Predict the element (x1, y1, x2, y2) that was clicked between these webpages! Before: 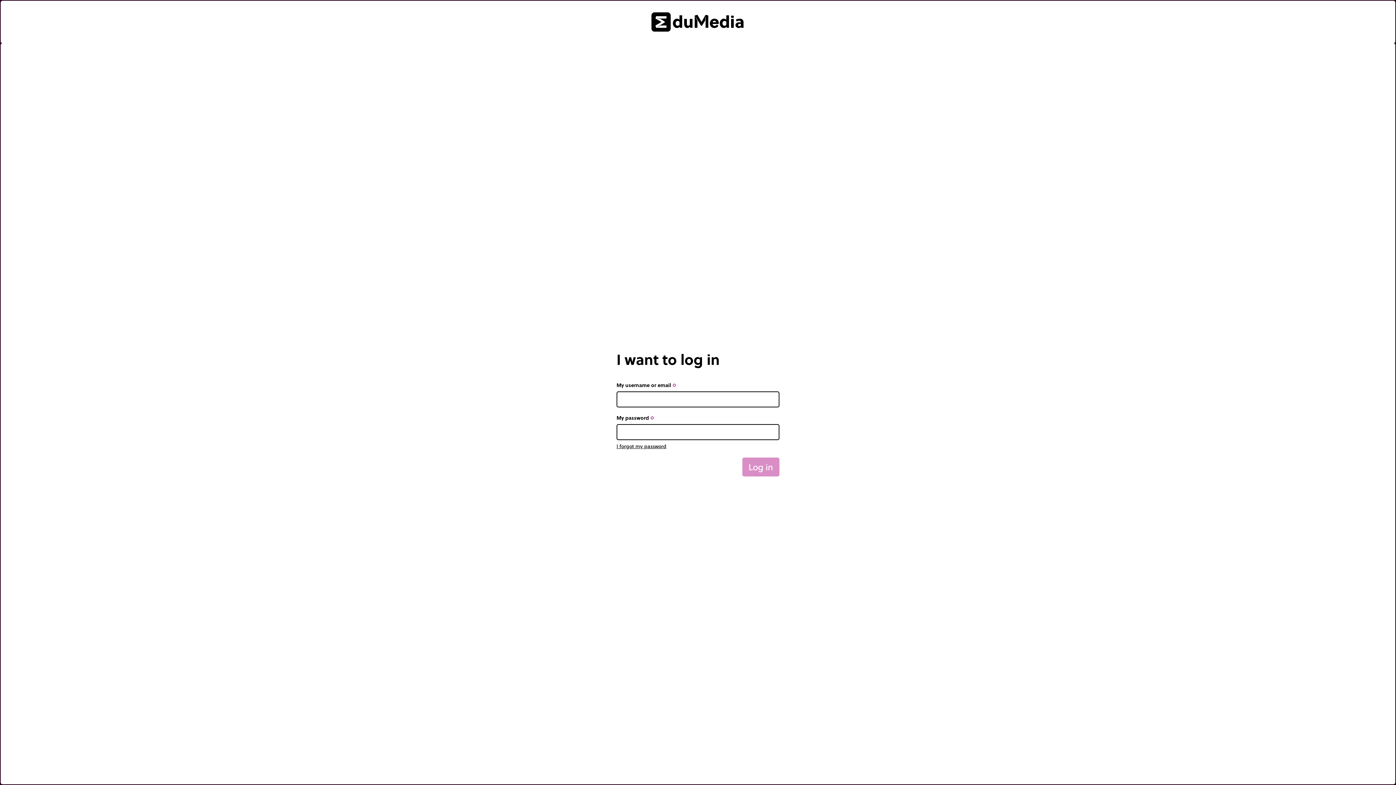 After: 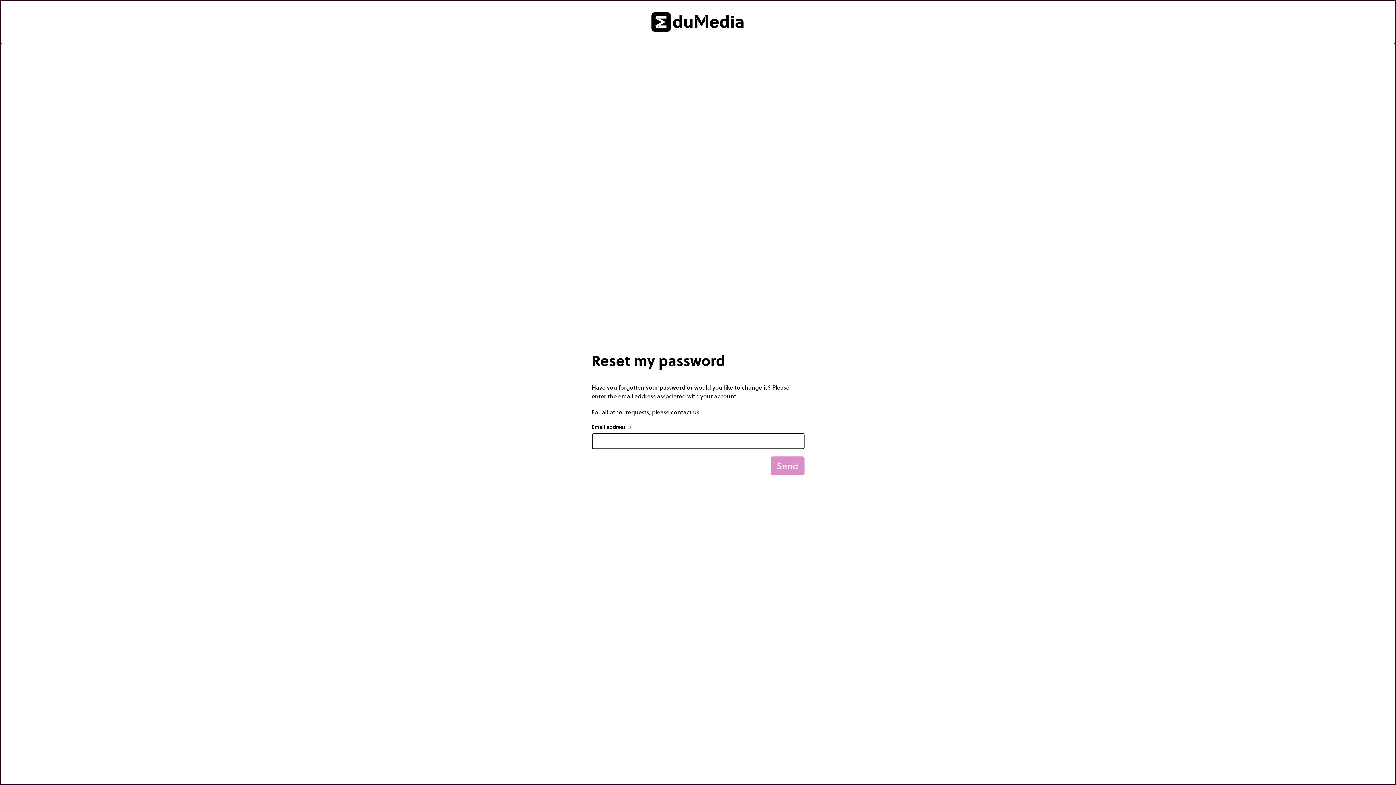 Action: bbox: (616, 443, 666, 450) label: I forgot my password